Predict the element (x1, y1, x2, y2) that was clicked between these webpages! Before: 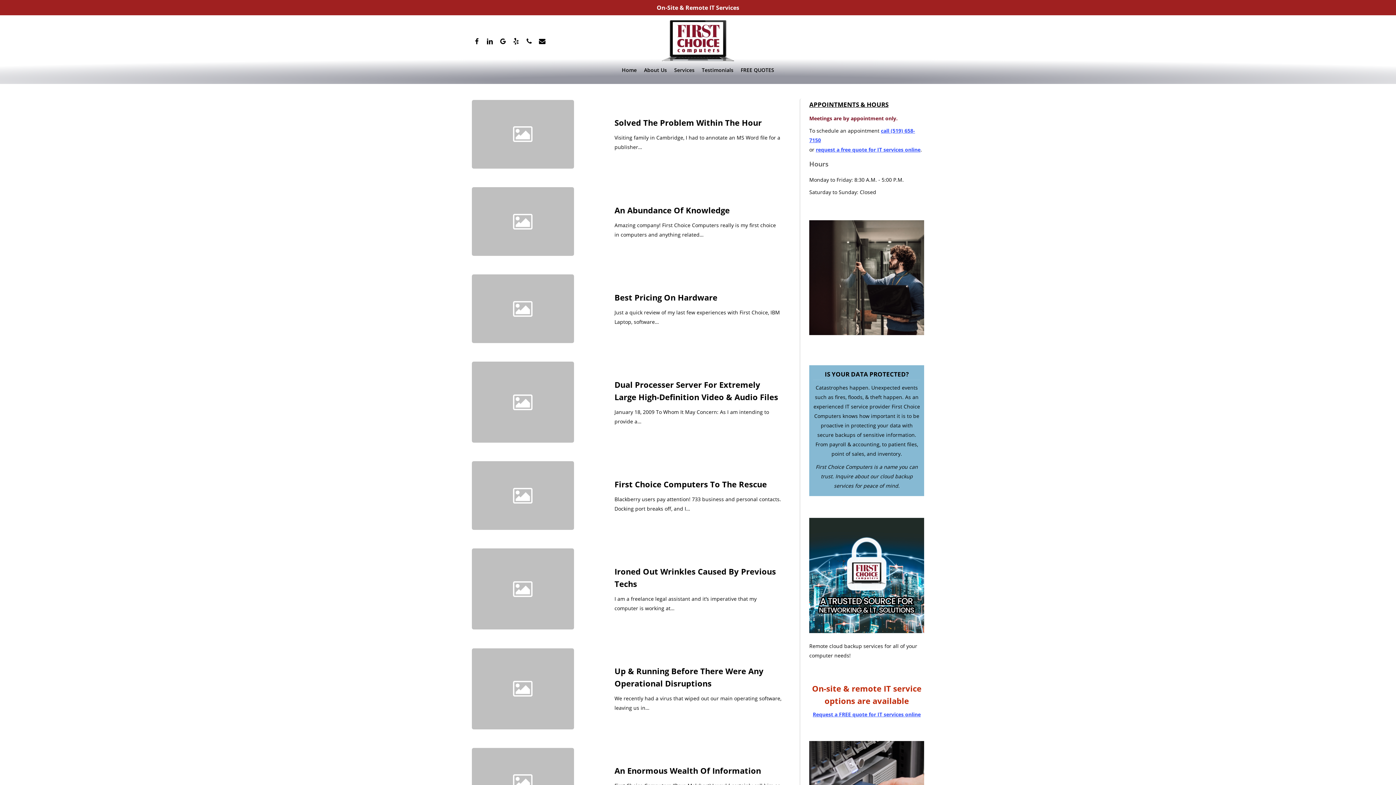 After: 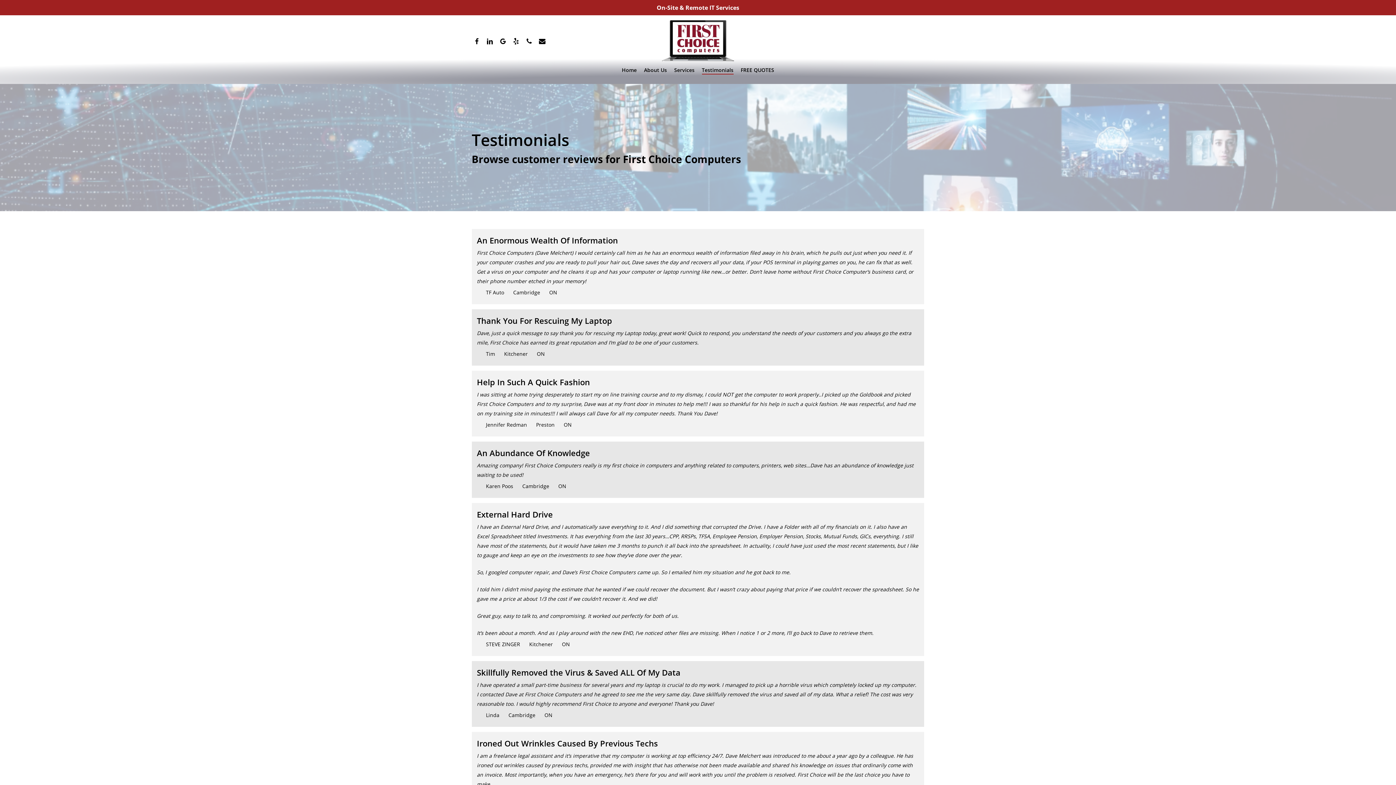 Action: label: Testimonials bbox: (702, 66, 733, 73)